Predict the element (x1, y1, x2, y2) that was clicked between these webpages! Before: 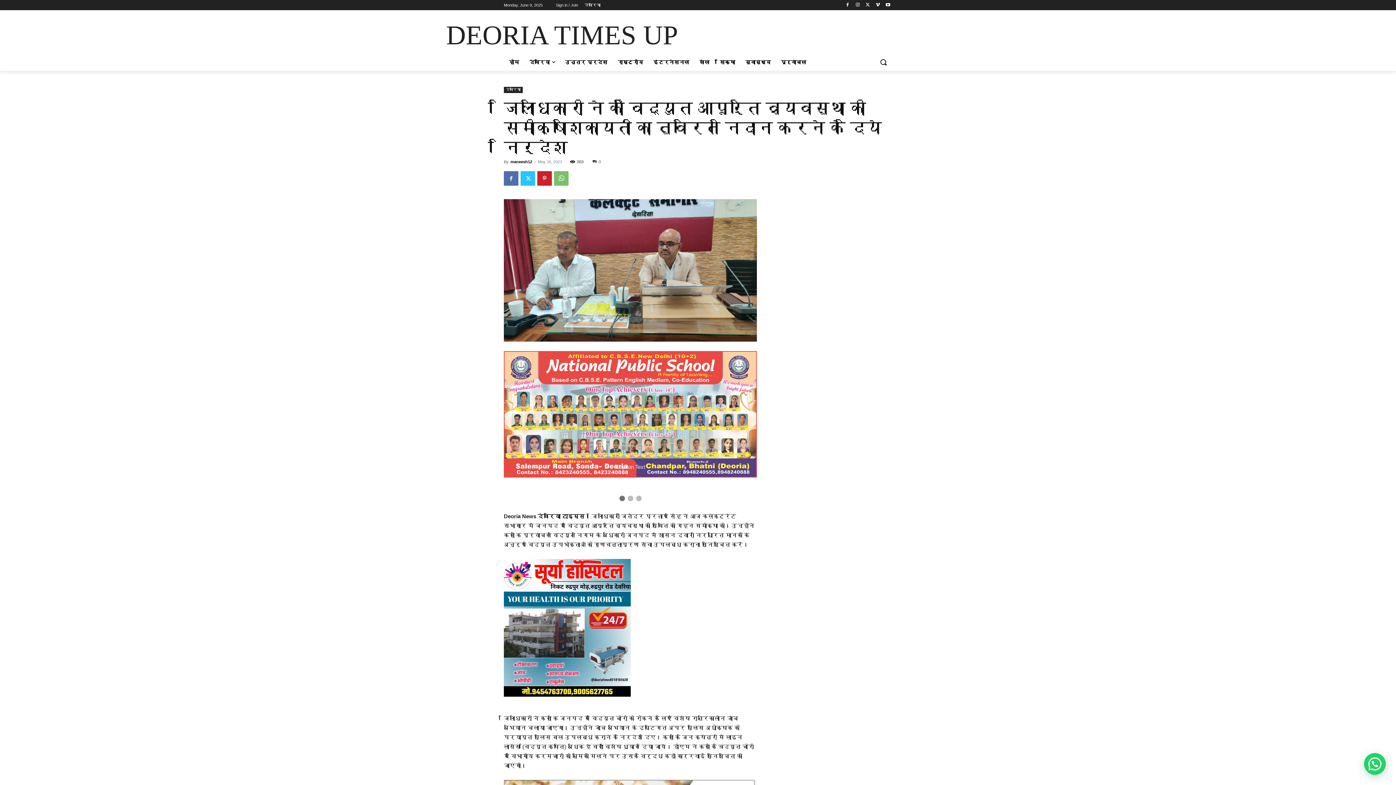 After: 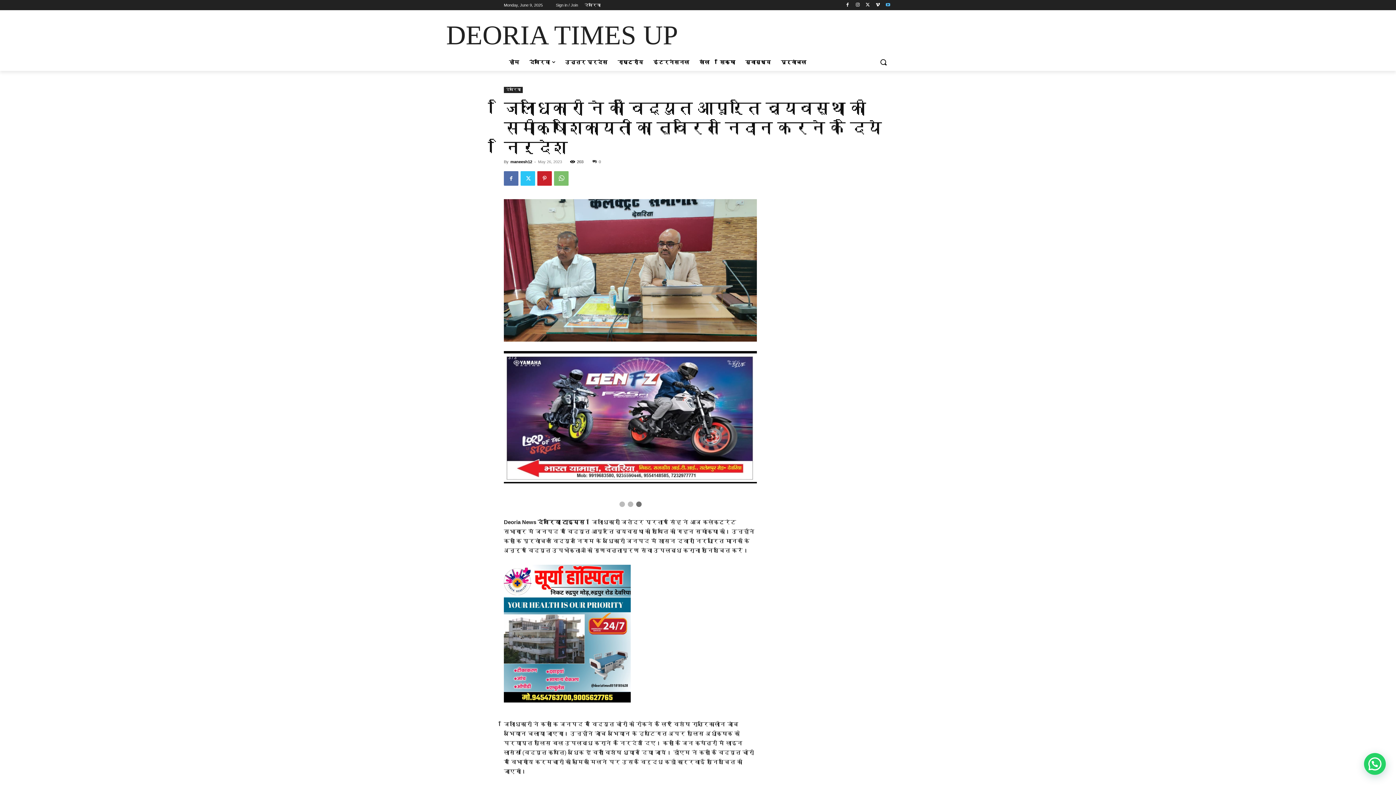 Action: bbox: (884, 0, 892, 9)